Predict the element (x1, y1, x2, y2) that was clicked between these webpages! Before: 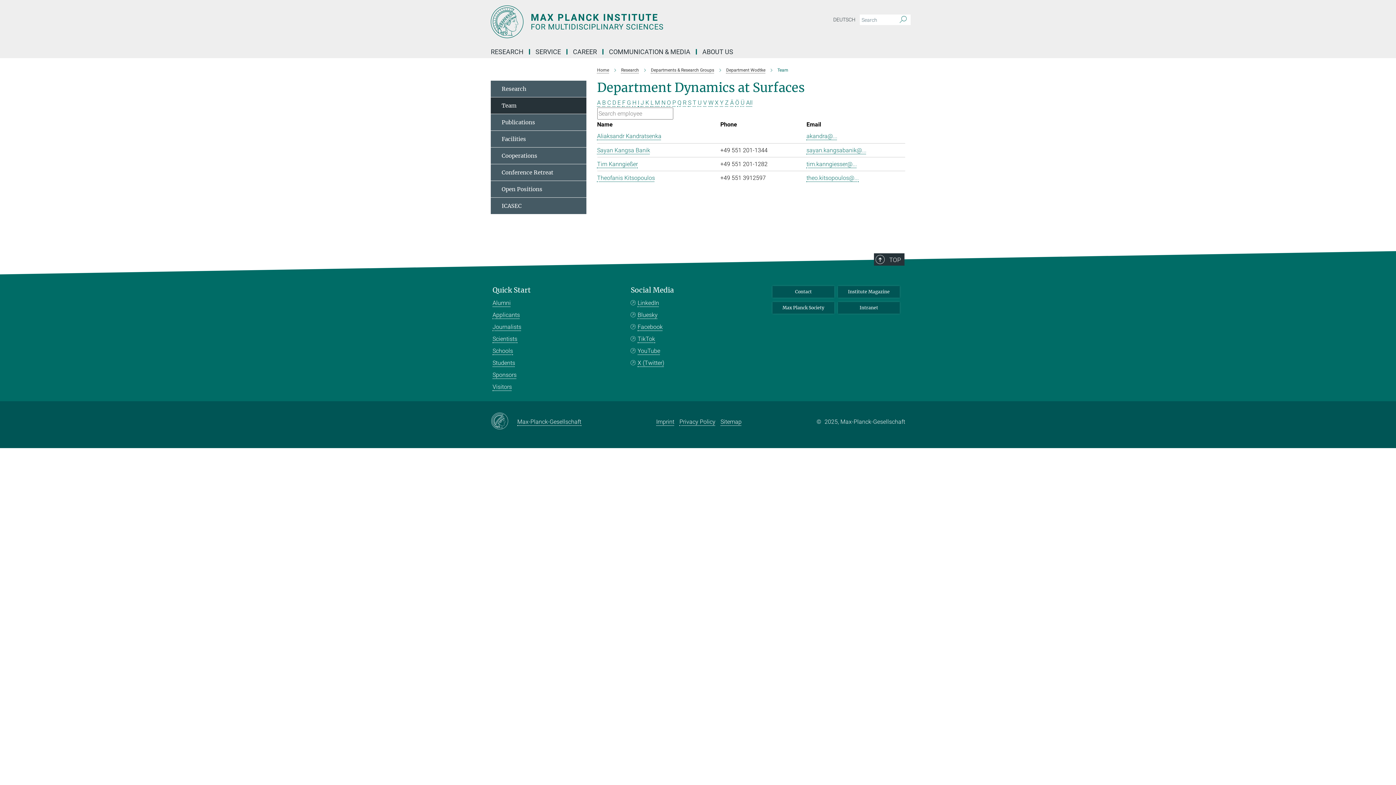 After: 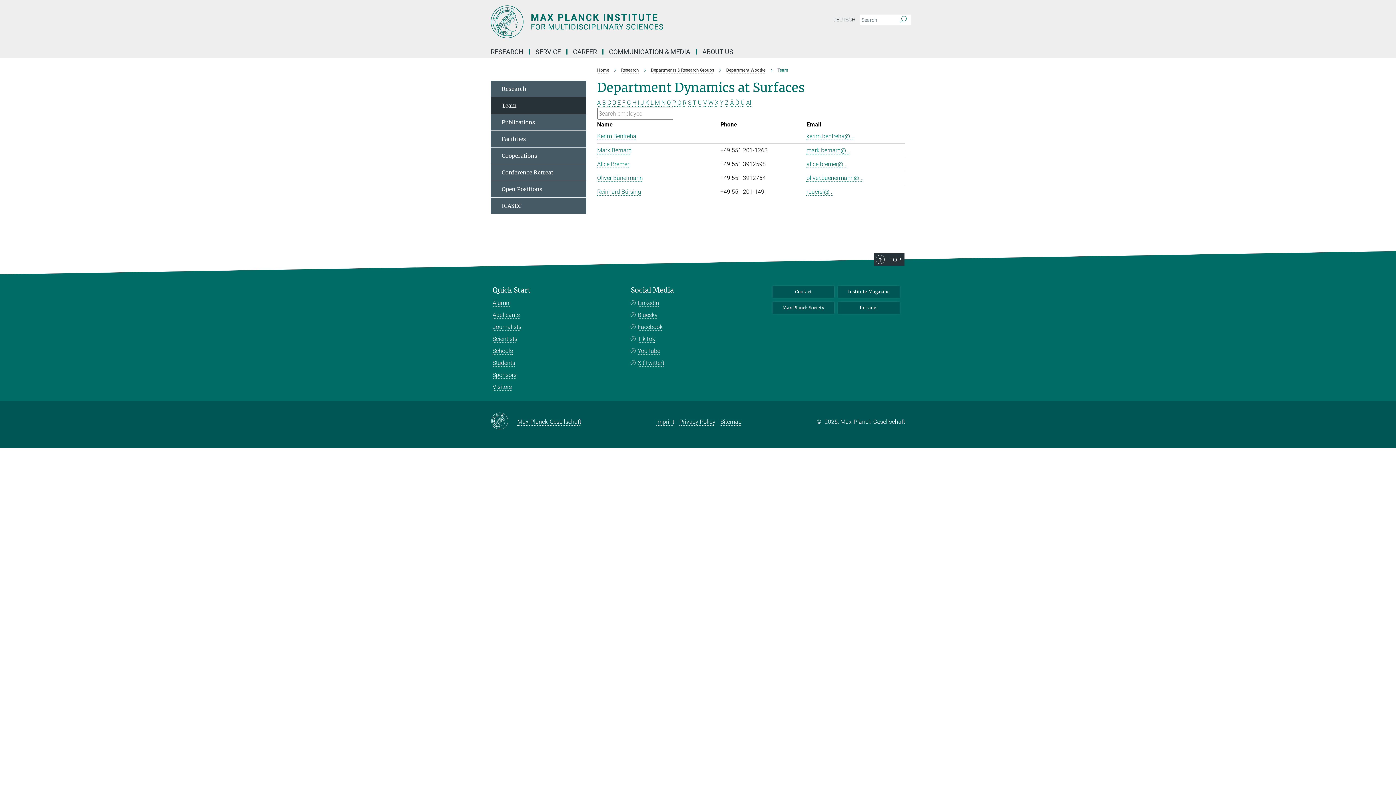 Action: label: B bbox: (602, 99, 606, 106)